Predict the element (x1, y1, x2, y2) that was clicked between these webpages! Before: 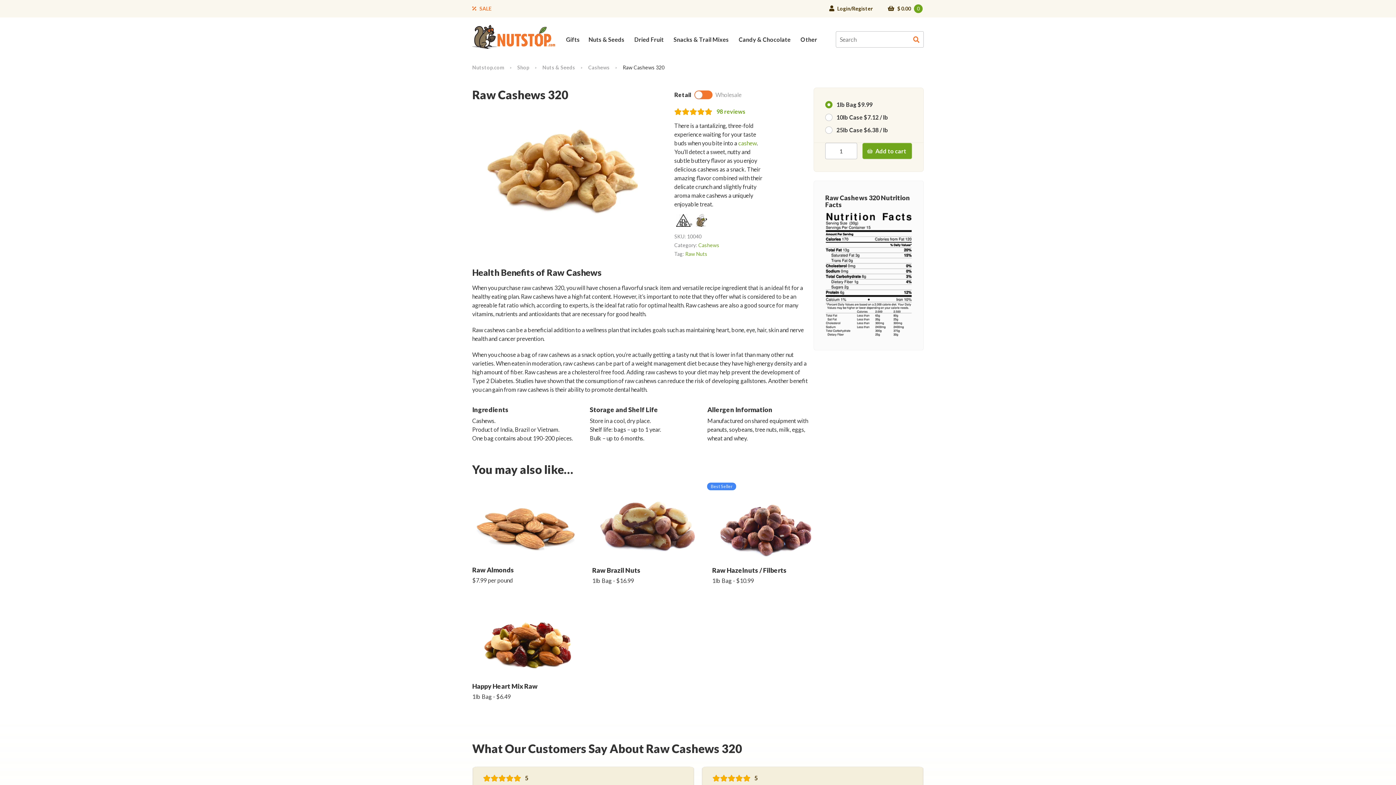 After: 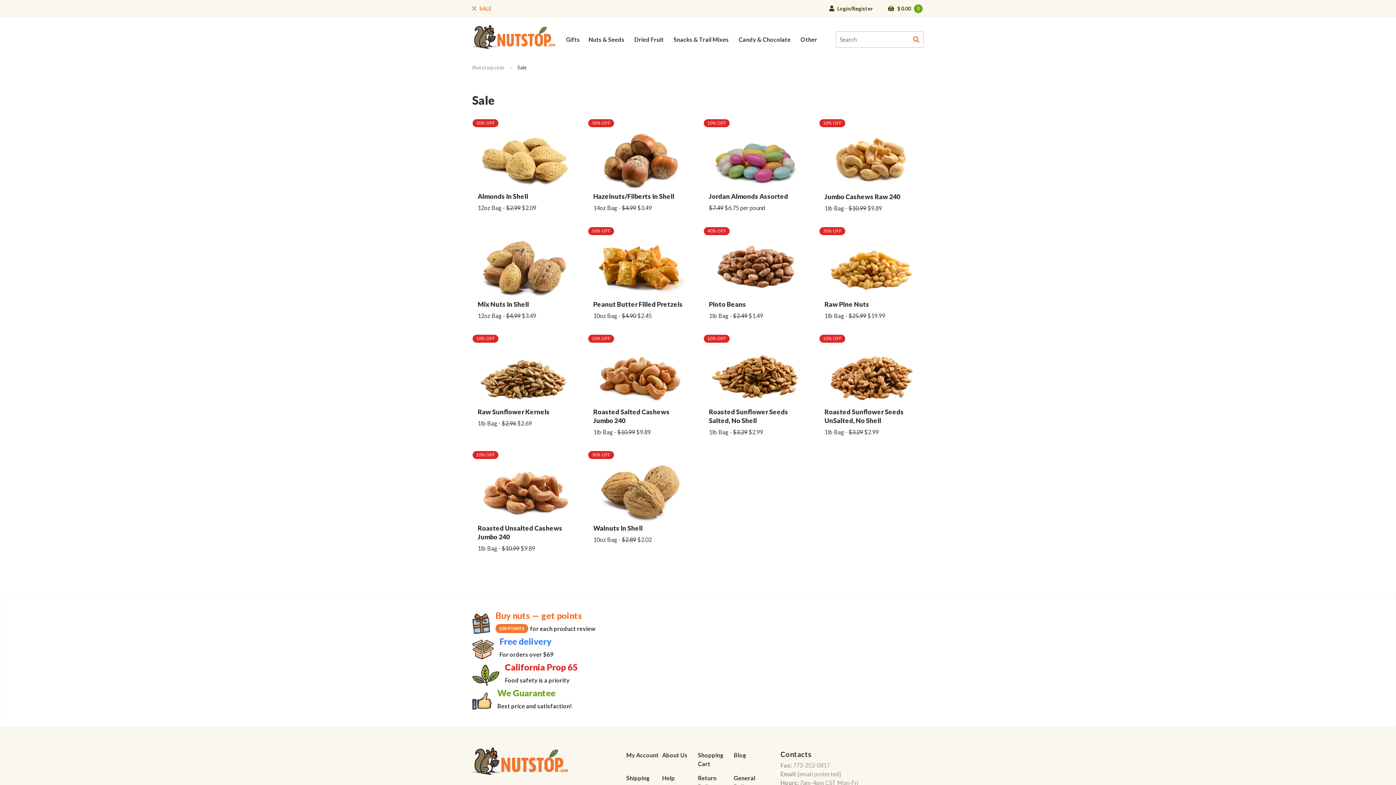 Action: bbox: (472, 5, 491, 11) label: SALE